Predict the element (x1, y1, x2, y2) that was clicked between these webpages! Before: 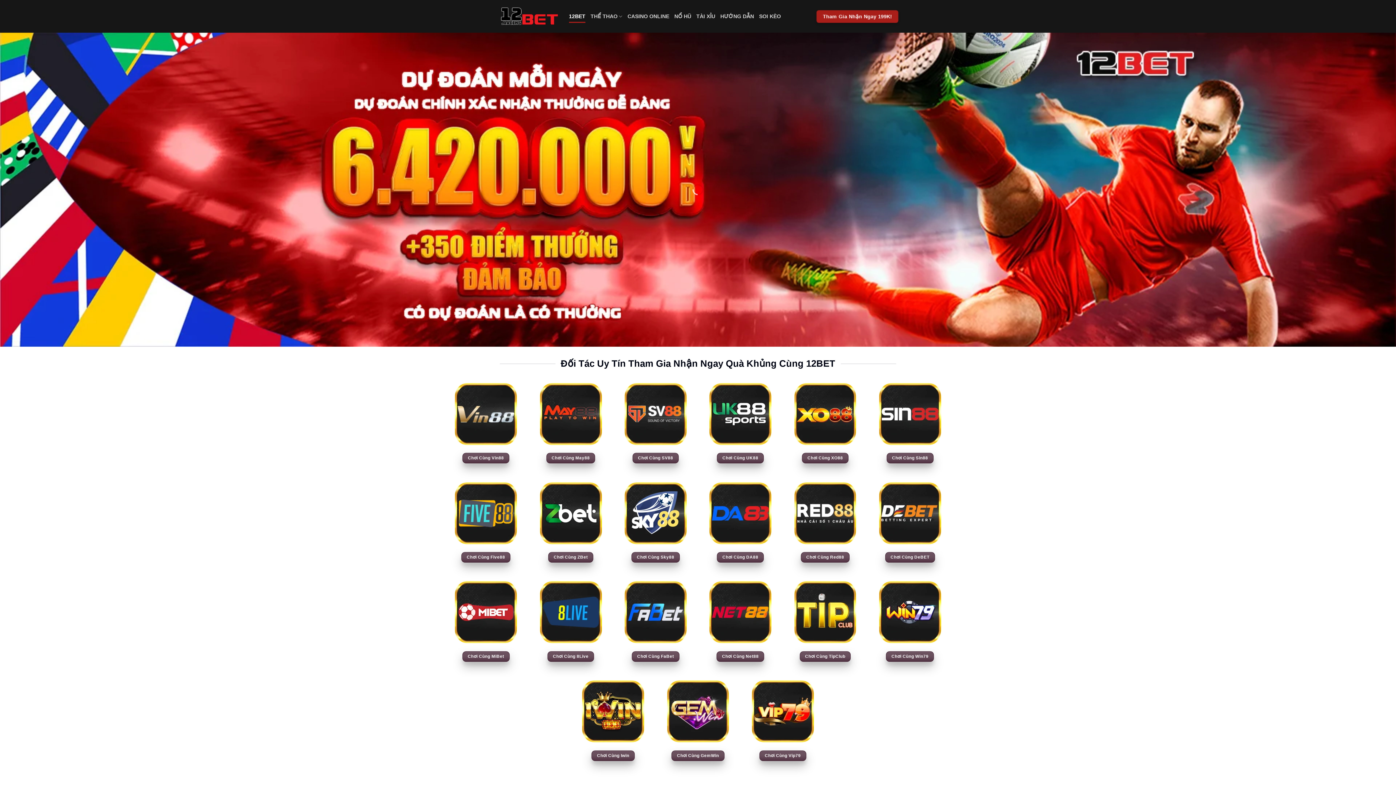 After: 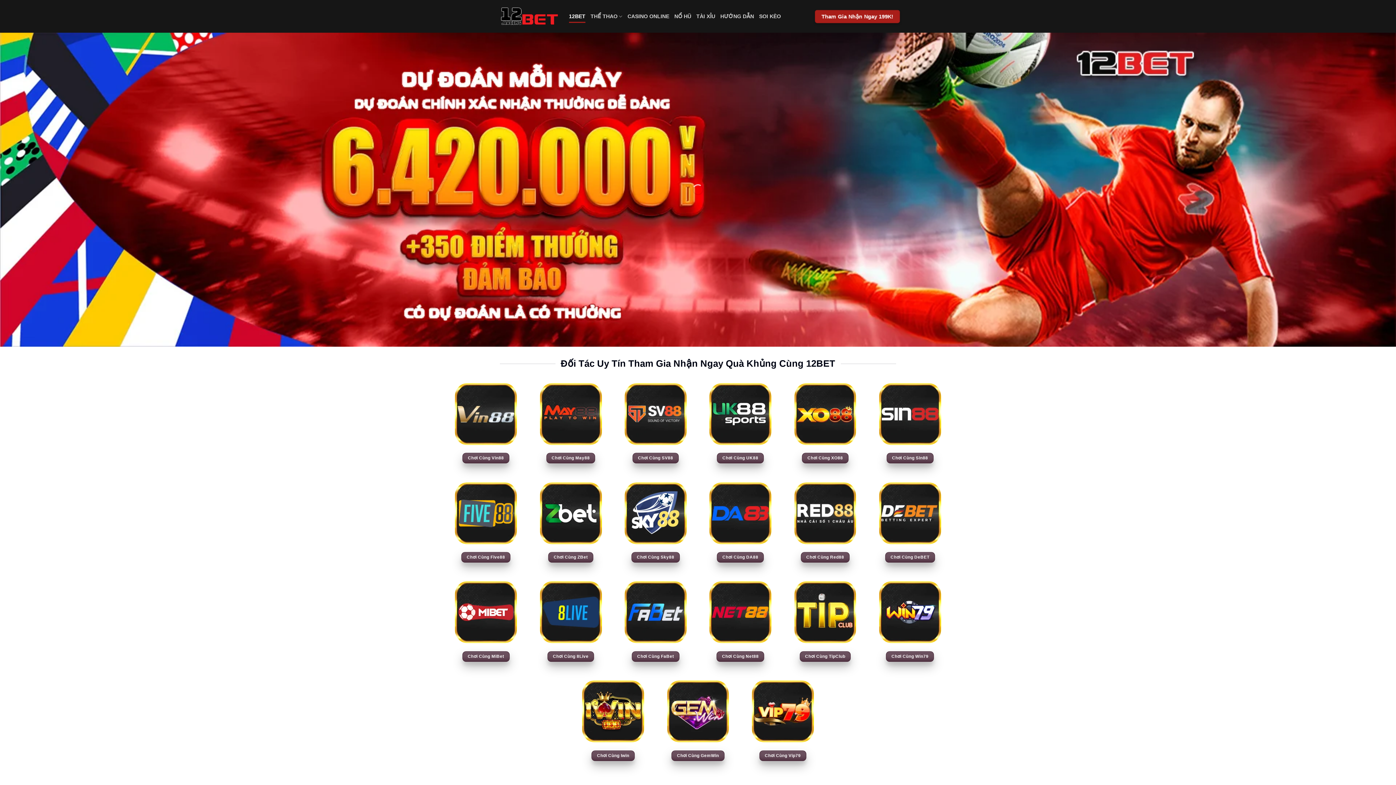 Action: bbox: (569, 9, 585, 22) label: 12BET